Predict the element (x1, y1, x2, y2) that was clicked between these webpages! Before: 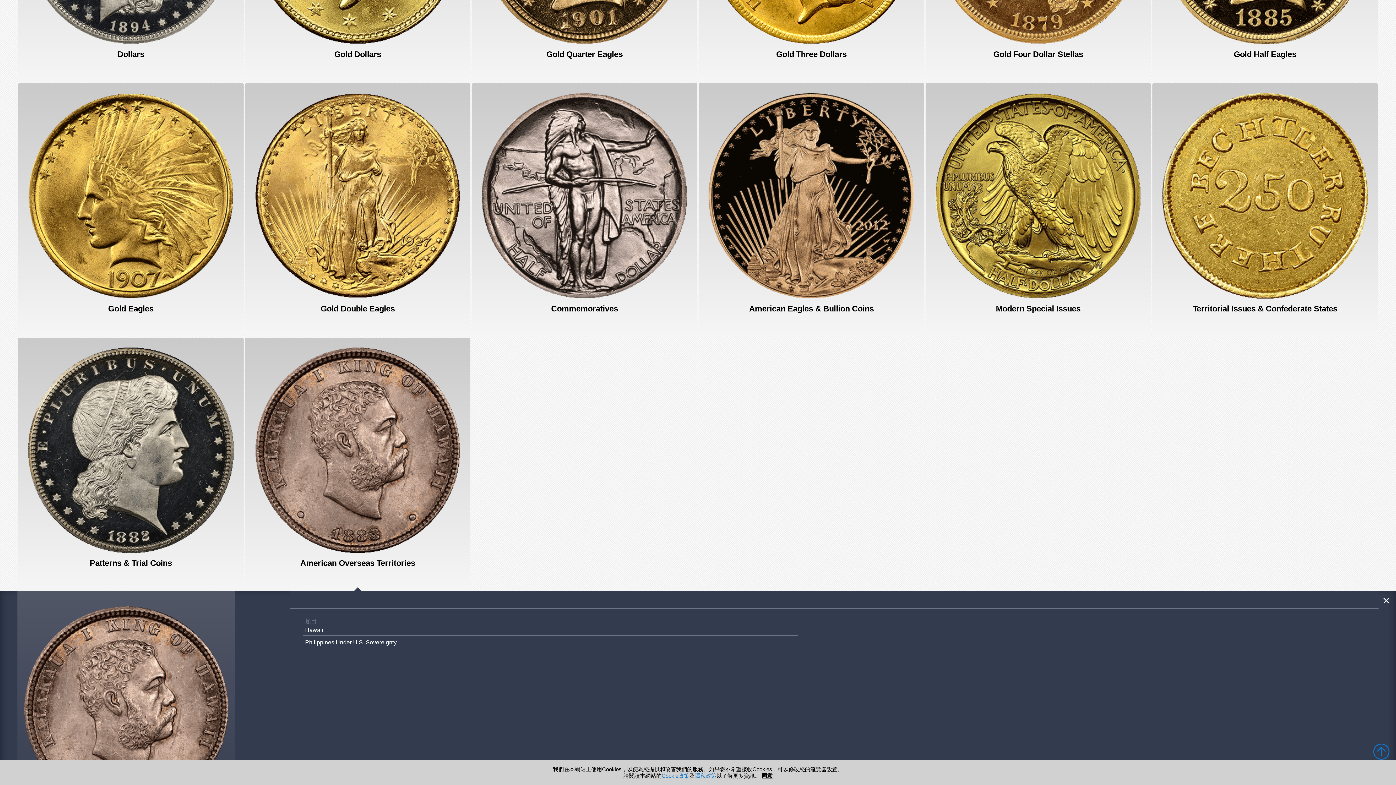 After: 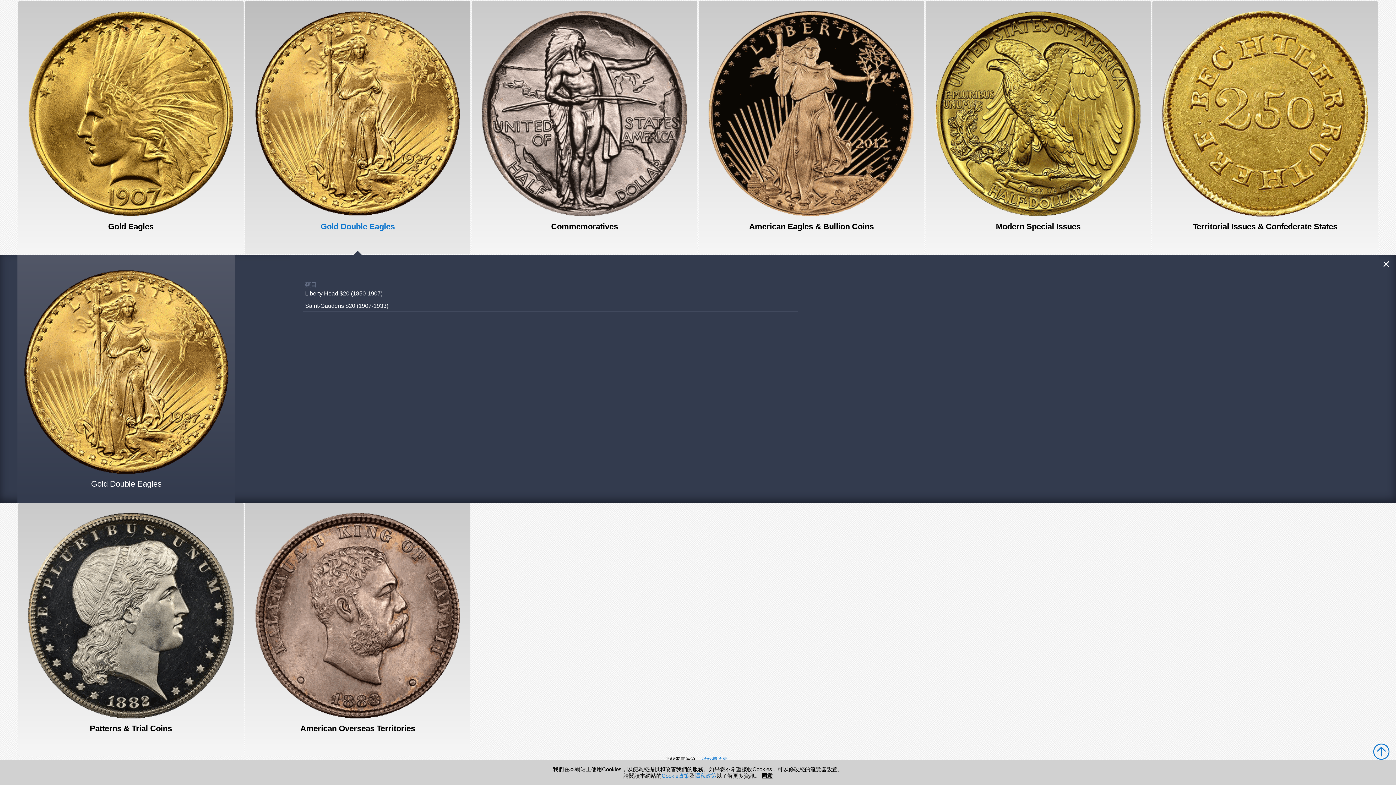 Action: bbox: (245, 83, 470, 336) label: Gold Double Eagles
